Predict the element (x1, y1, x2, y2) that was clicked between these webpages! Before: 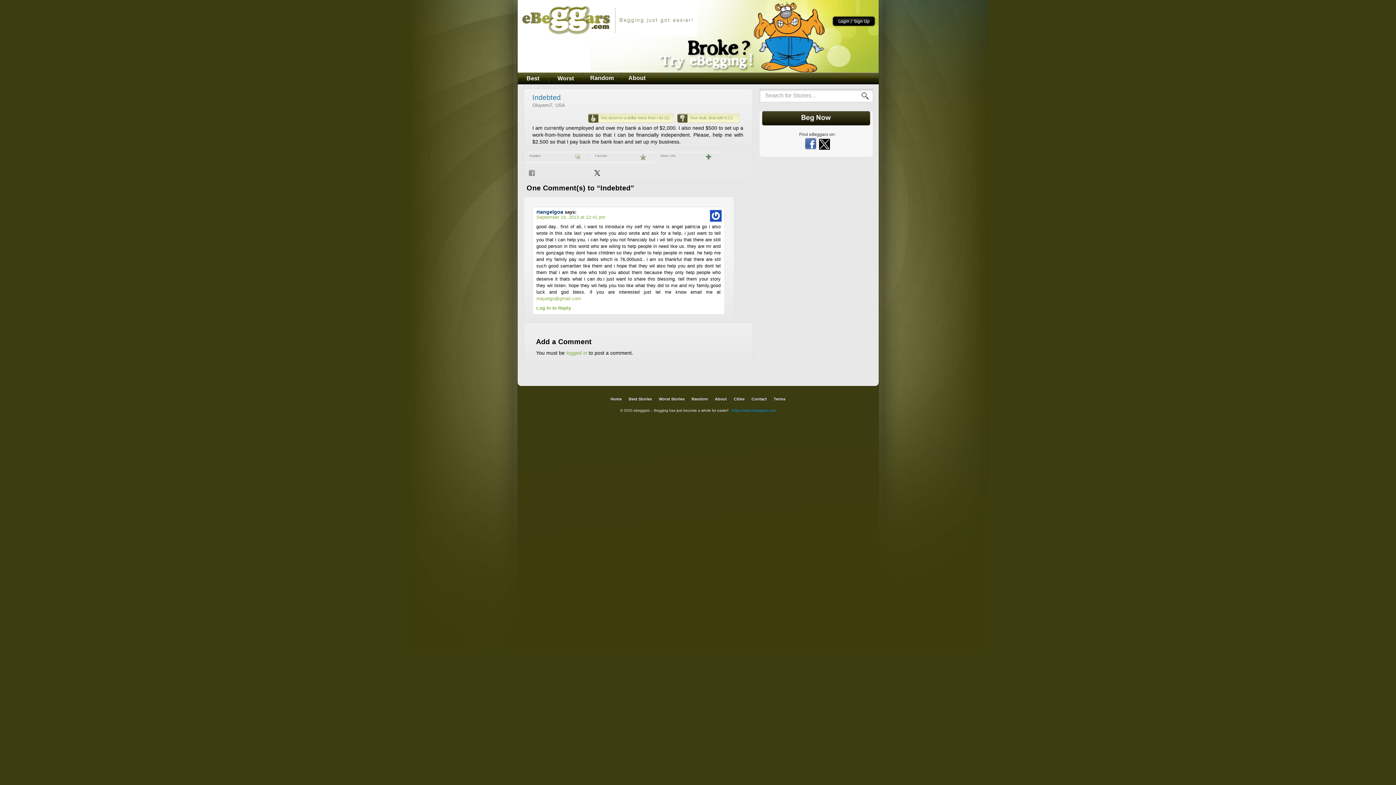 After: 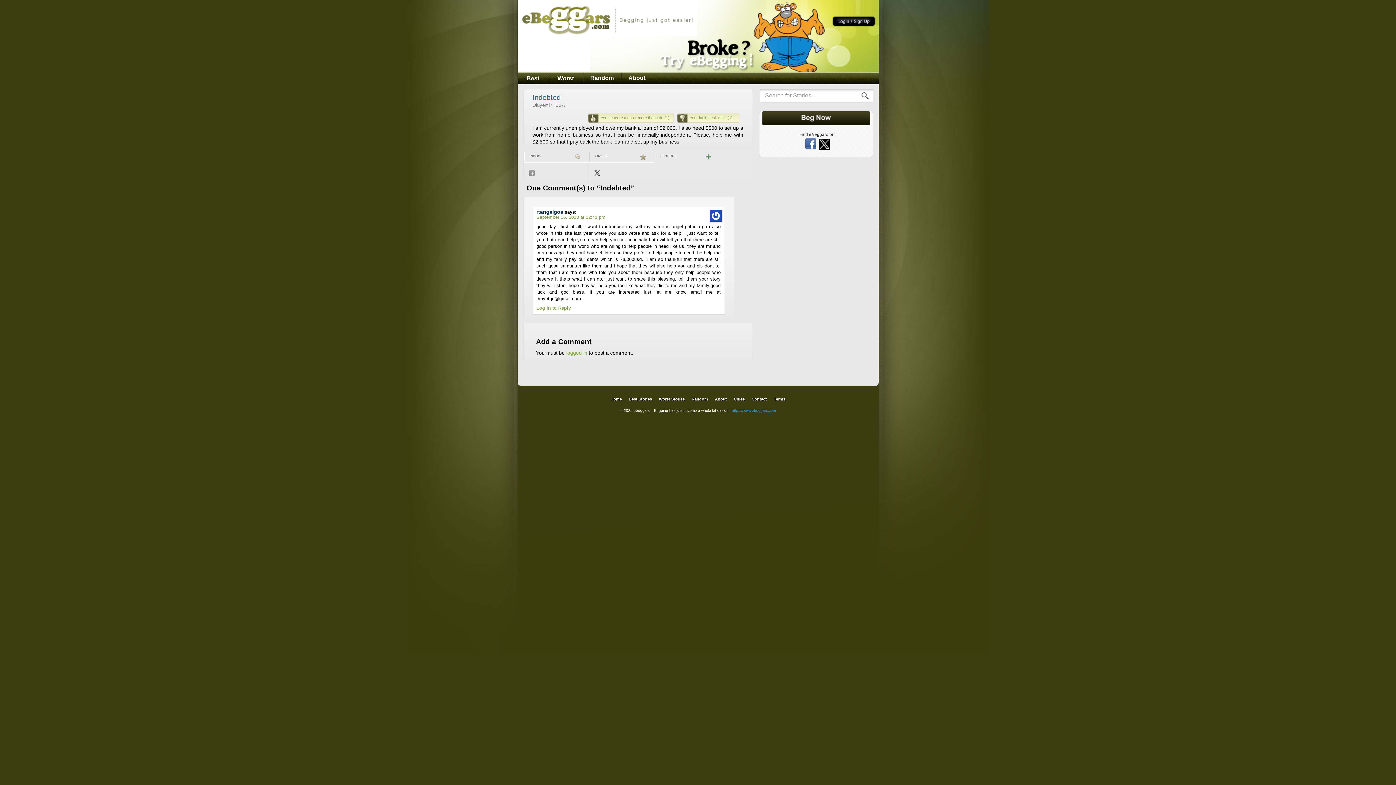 Action: label: mayetgo@gmail.com bbox: (536, 296, 581, 301)